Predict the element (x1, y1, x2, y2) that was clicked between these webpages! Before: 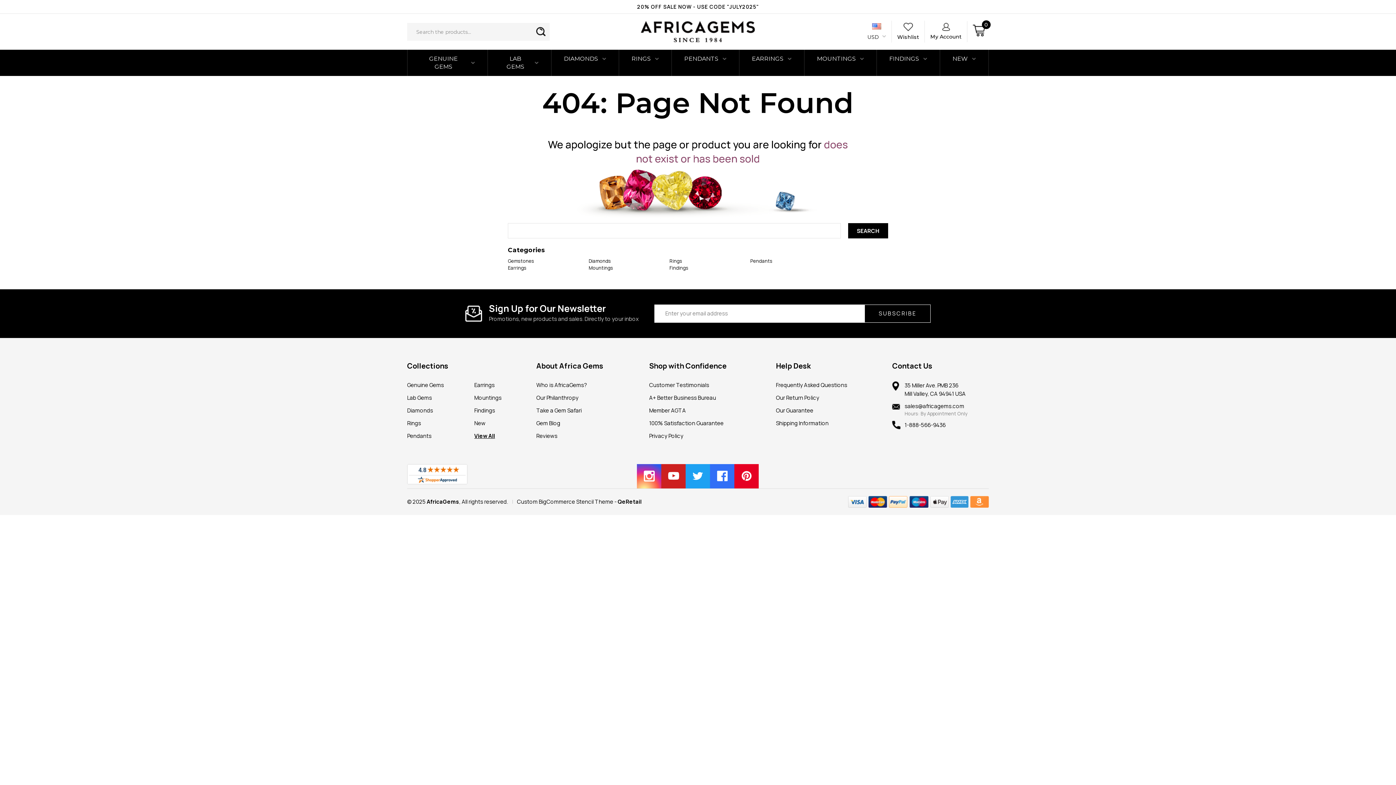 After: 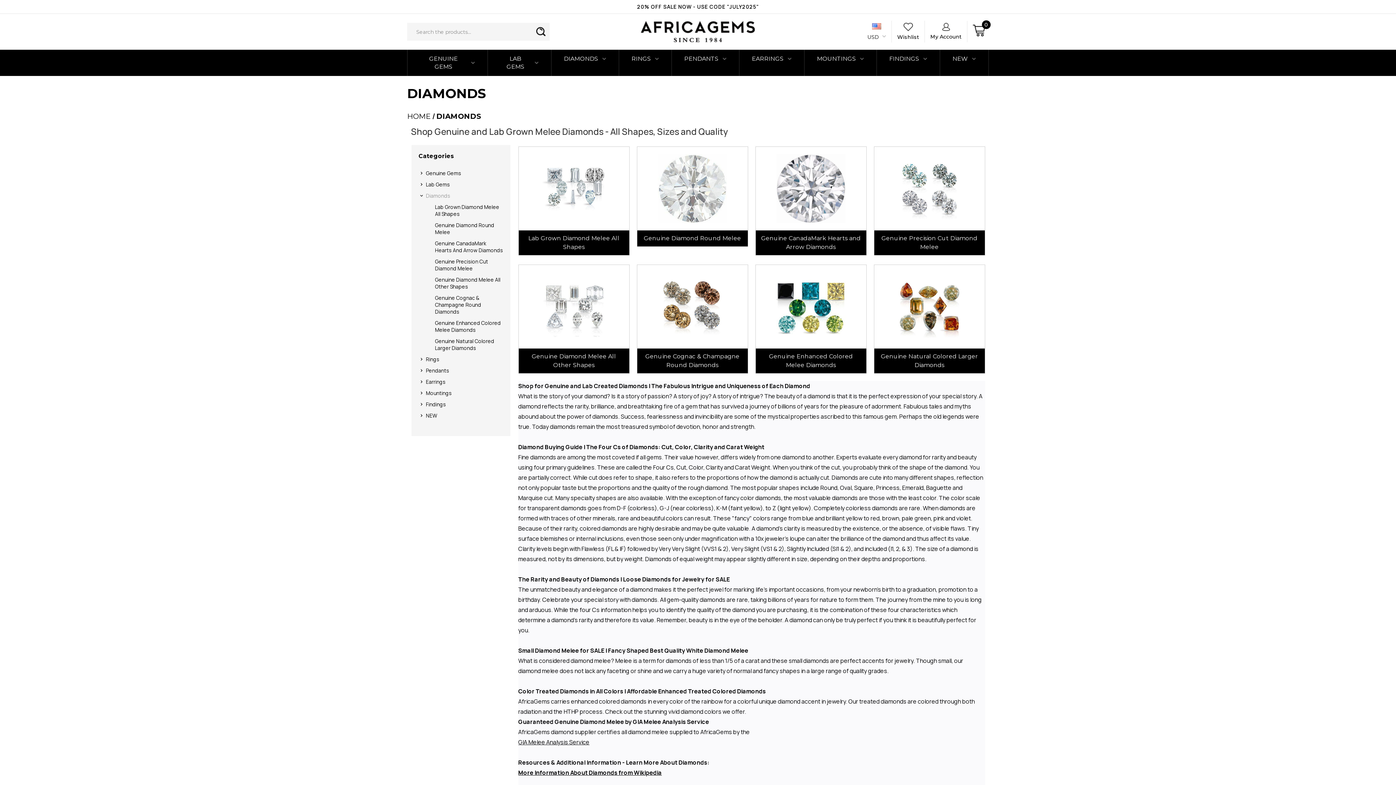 Action: label: Diamonds bbox: (407, 406, 433, 414)